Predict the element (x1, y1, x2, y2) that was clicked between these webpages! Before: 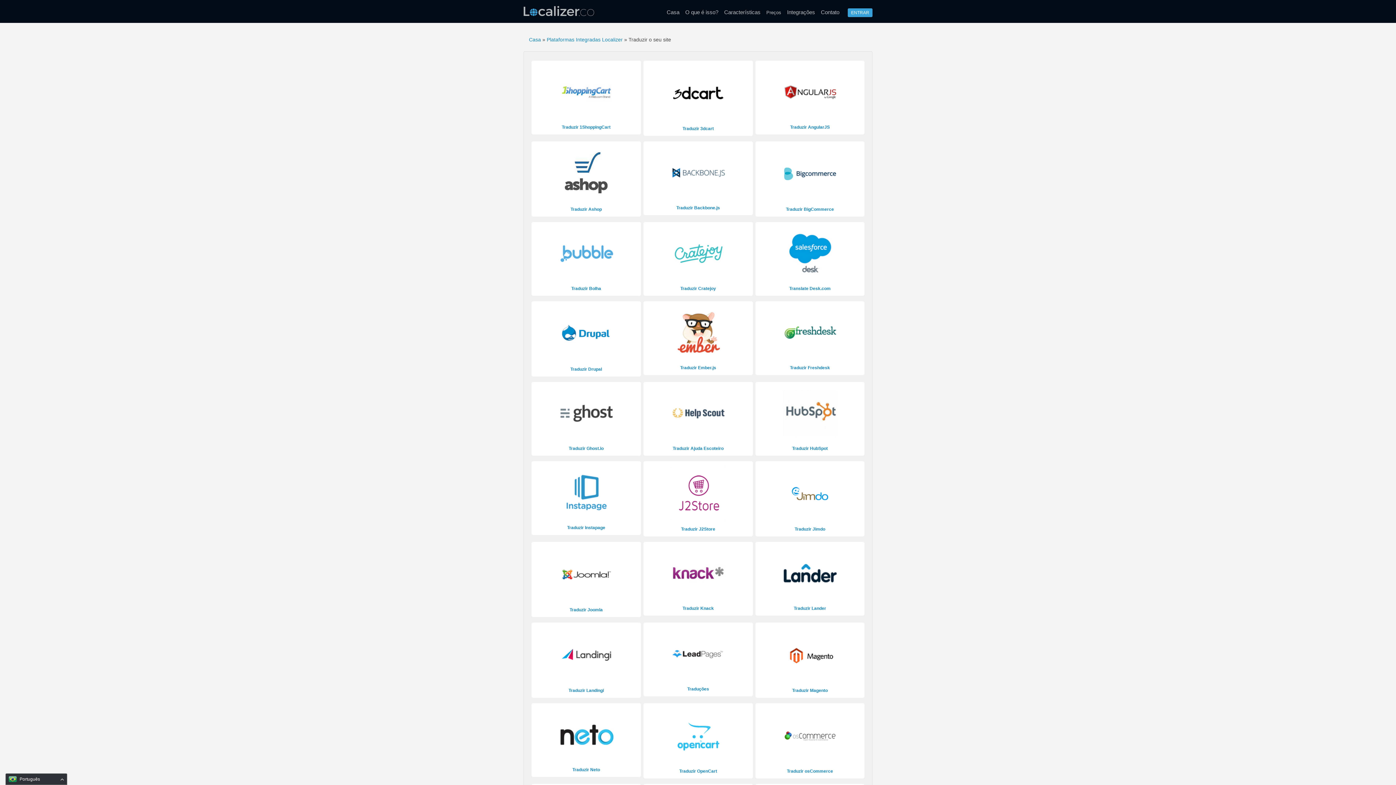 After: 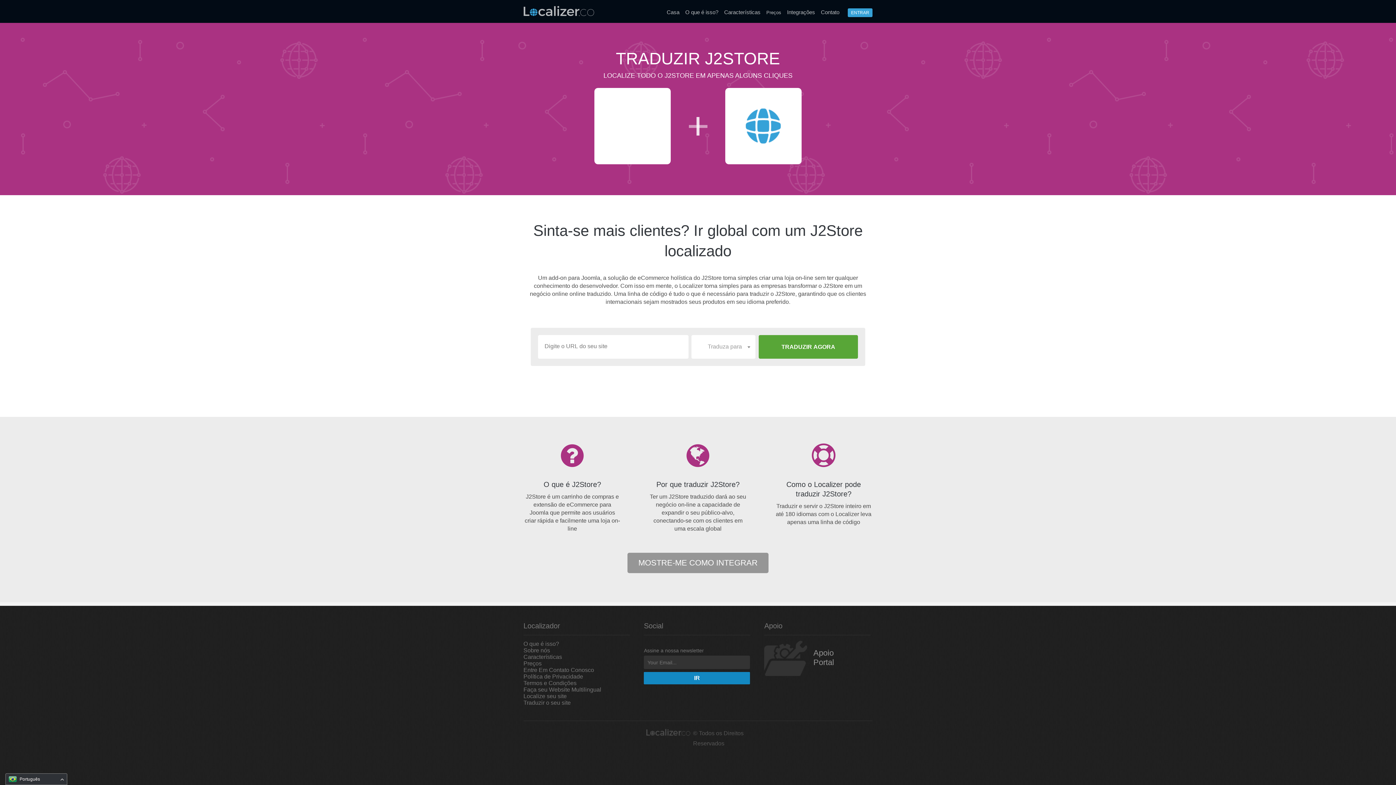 Action: label: Traduzir J2Store bbox: (681, 526, 715, 532)